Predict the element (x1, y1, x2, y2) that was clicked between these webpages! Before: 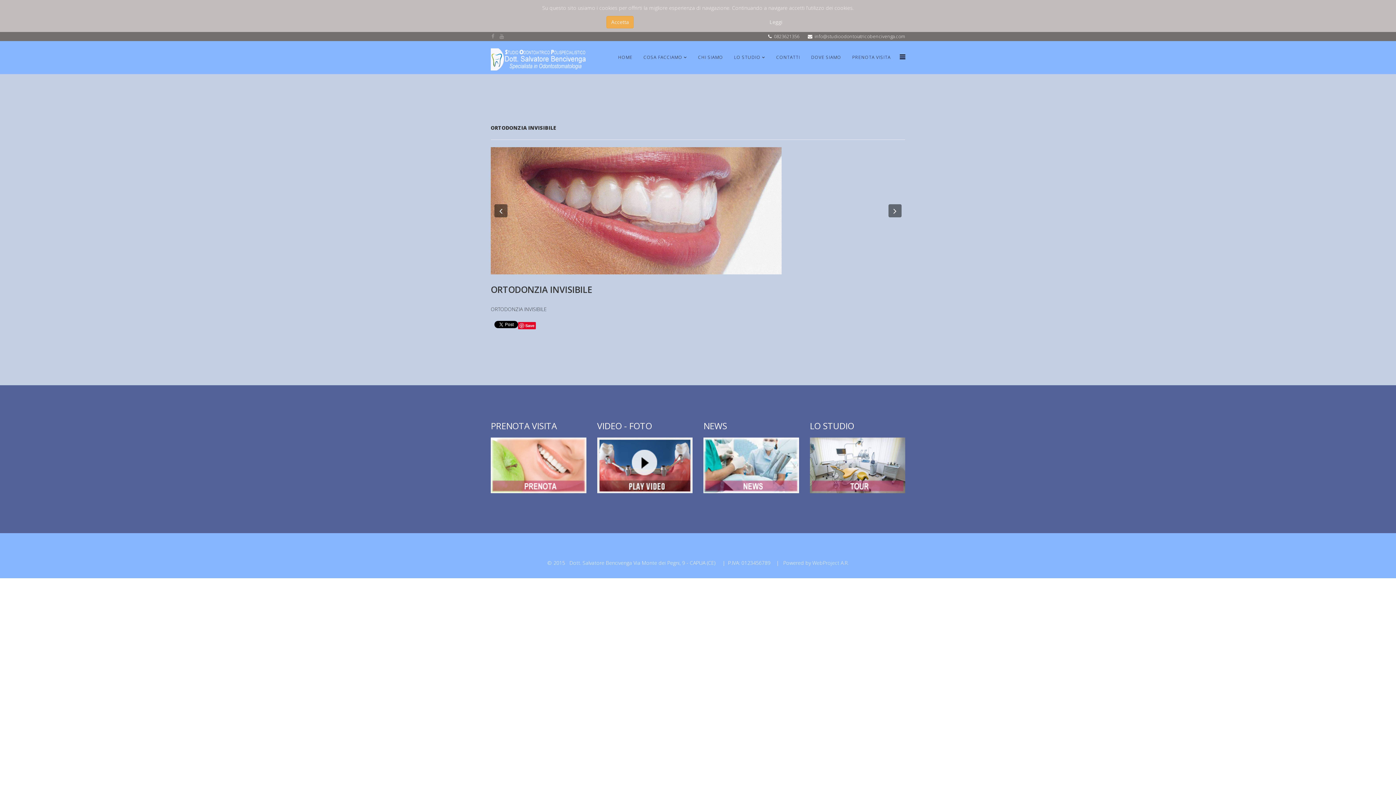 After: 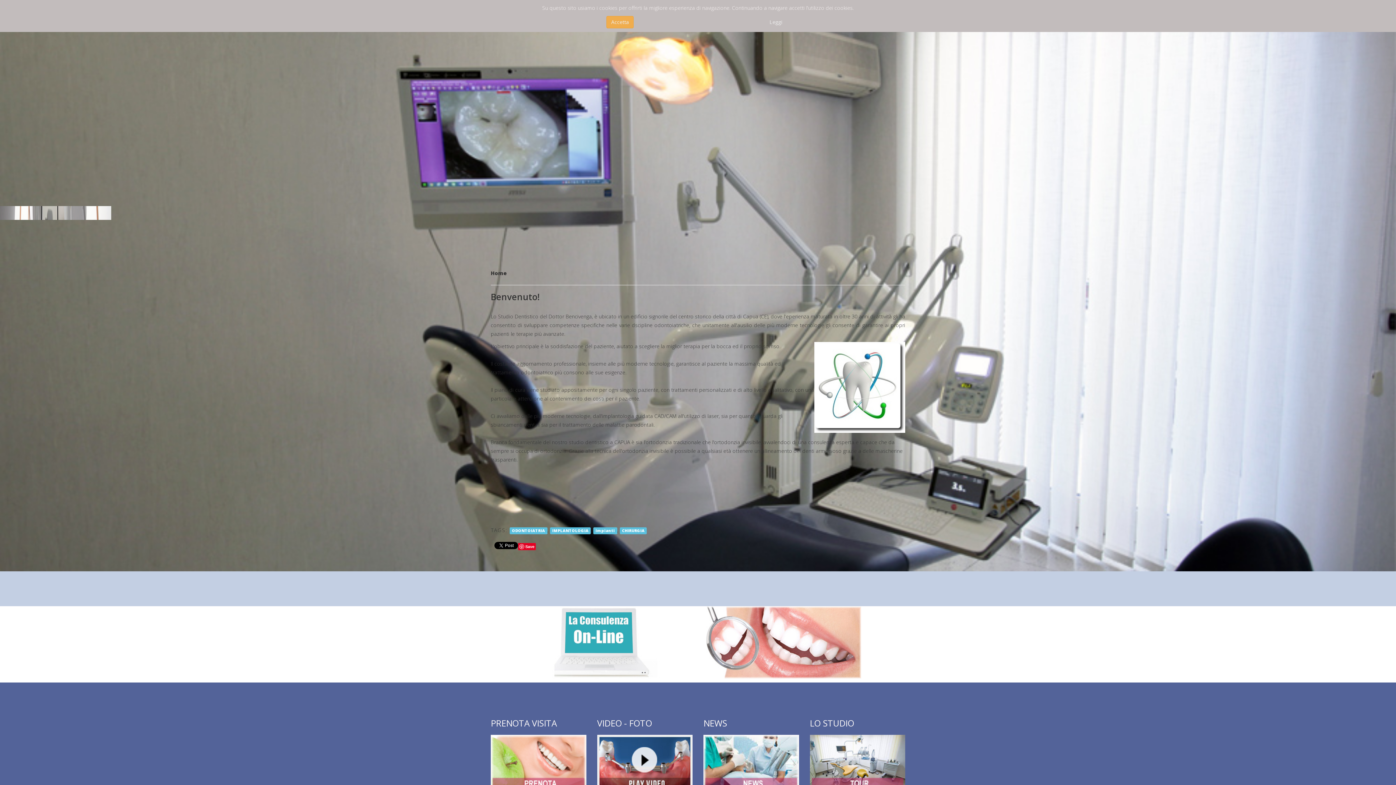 Action: bbox: (490, 48, 586, 70)